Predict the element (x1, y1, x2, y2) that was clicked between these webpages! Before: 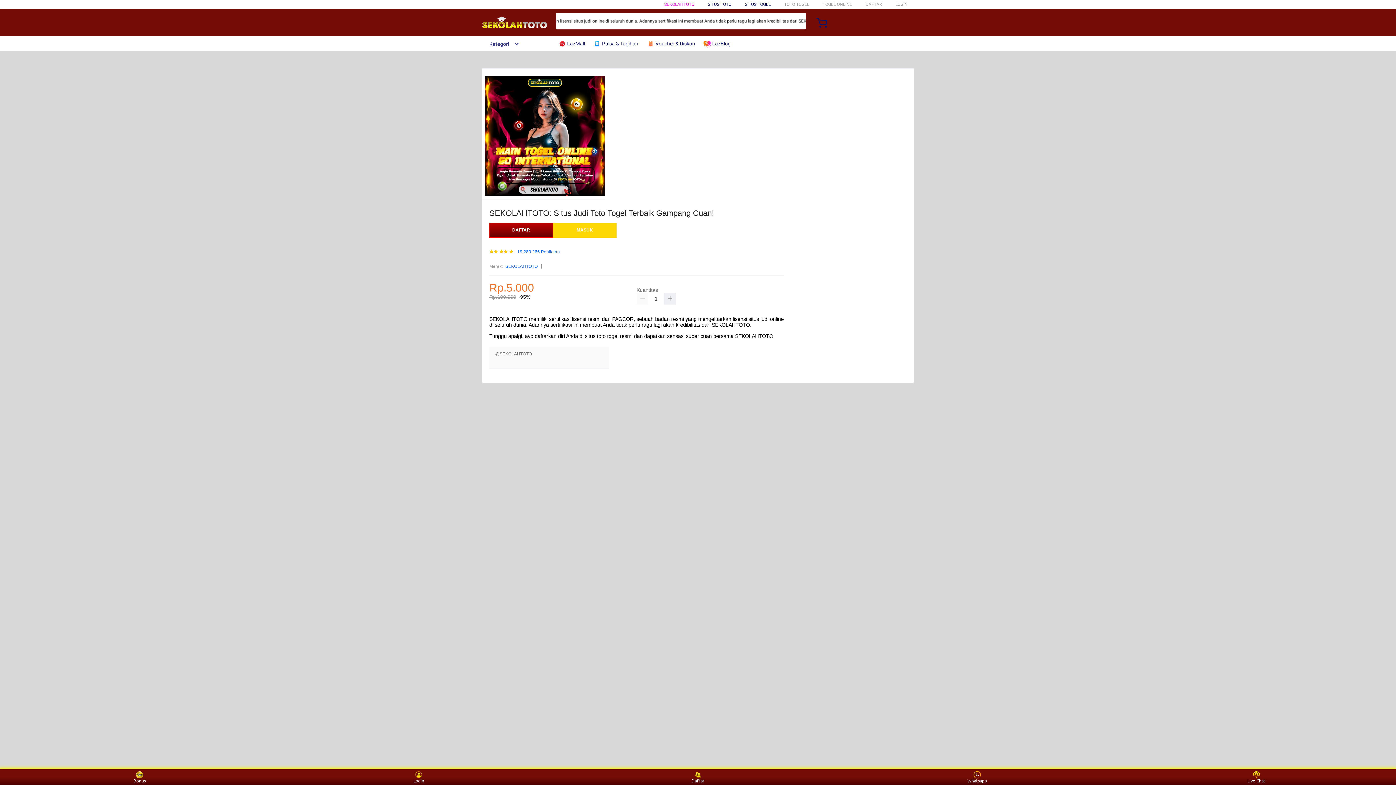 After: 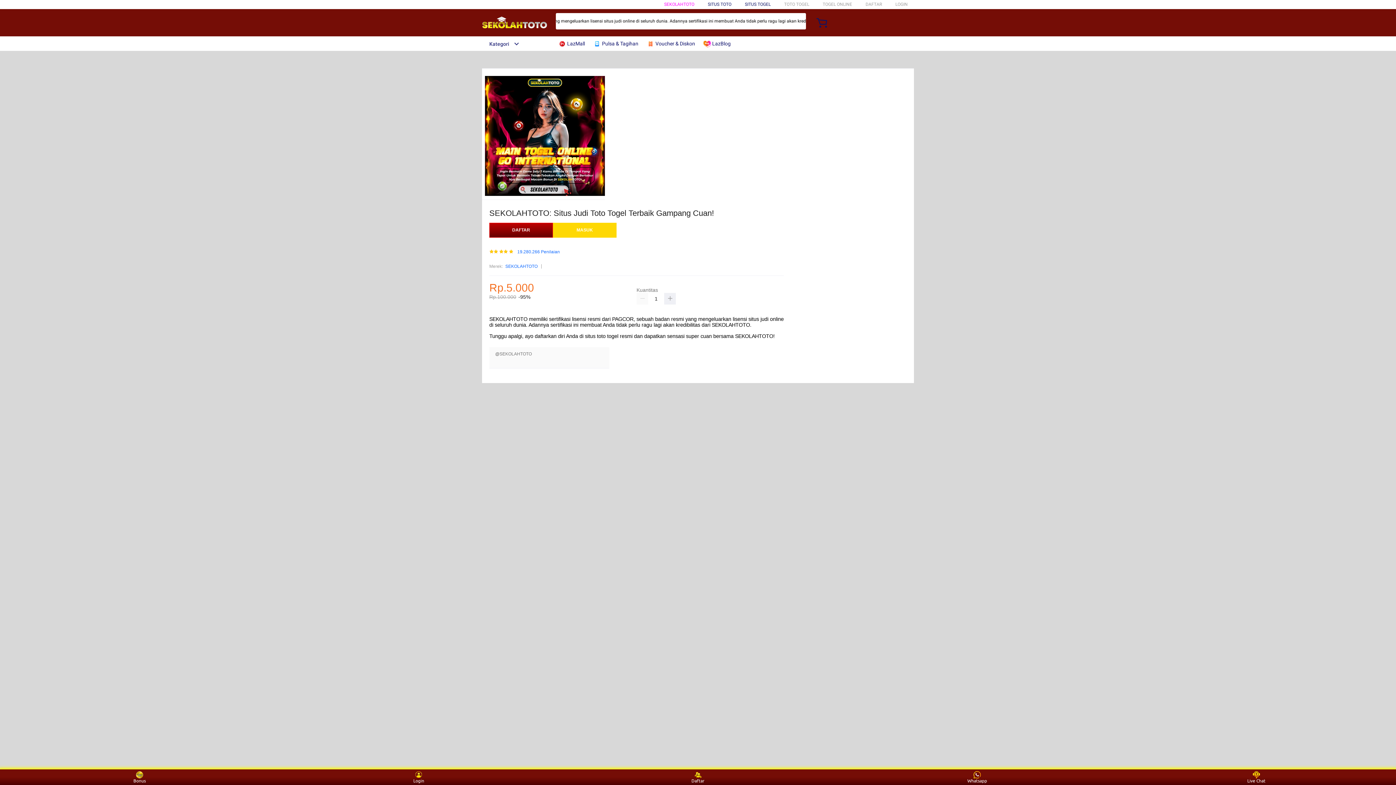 Action: bbox: (646, 36, 698, 50) label:  Voucher & Diskon